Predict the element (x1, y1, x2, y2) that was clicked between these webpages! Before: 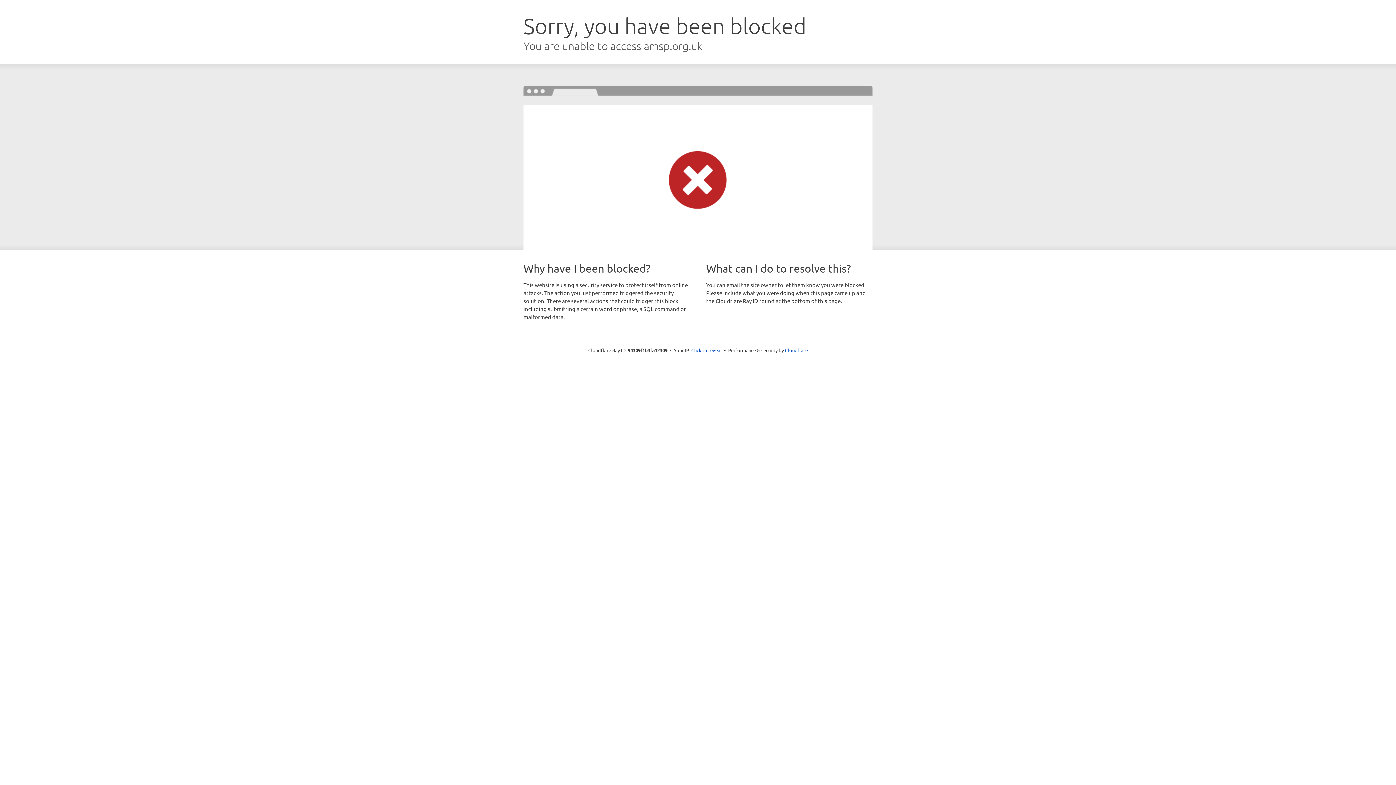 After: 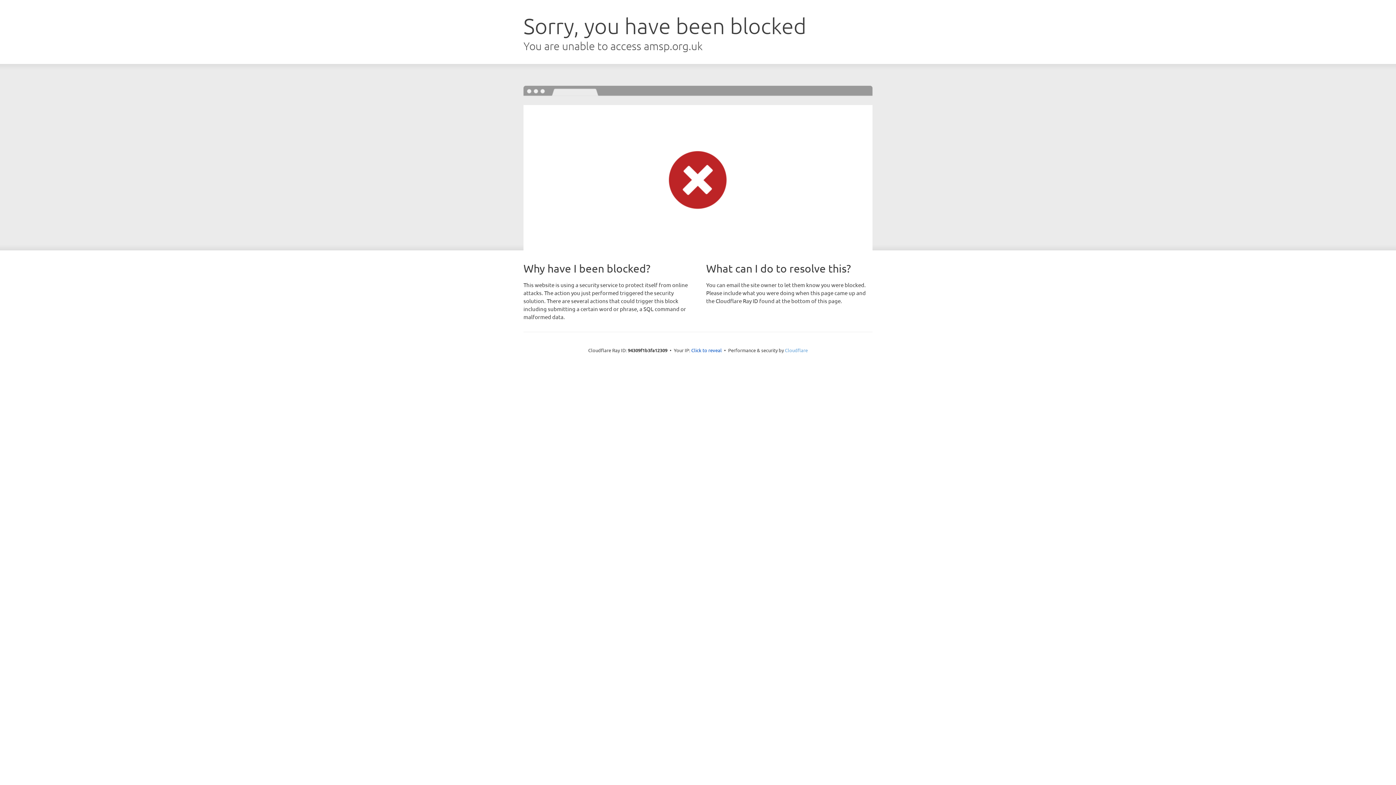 Action: label: Cloudflare bbox: (785, 347, 808, 353)